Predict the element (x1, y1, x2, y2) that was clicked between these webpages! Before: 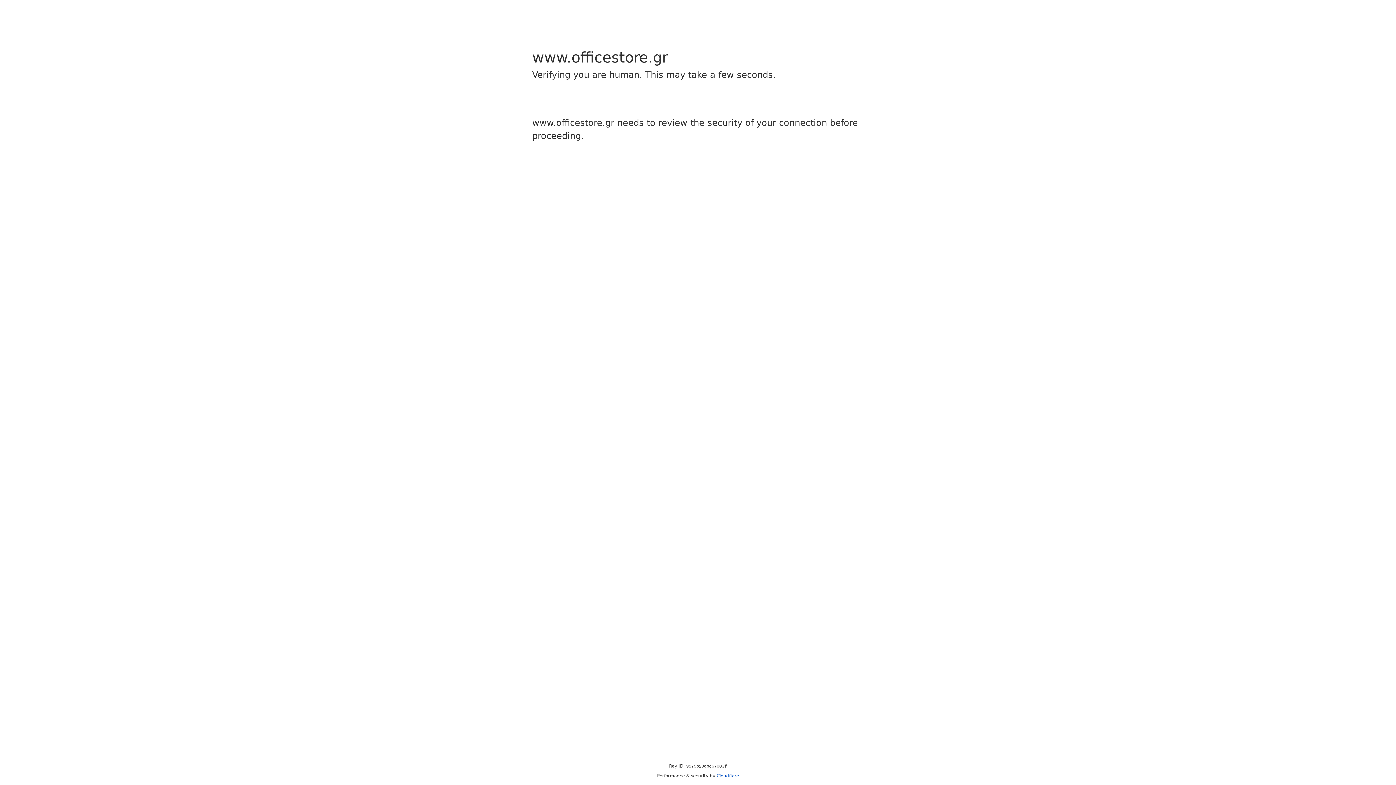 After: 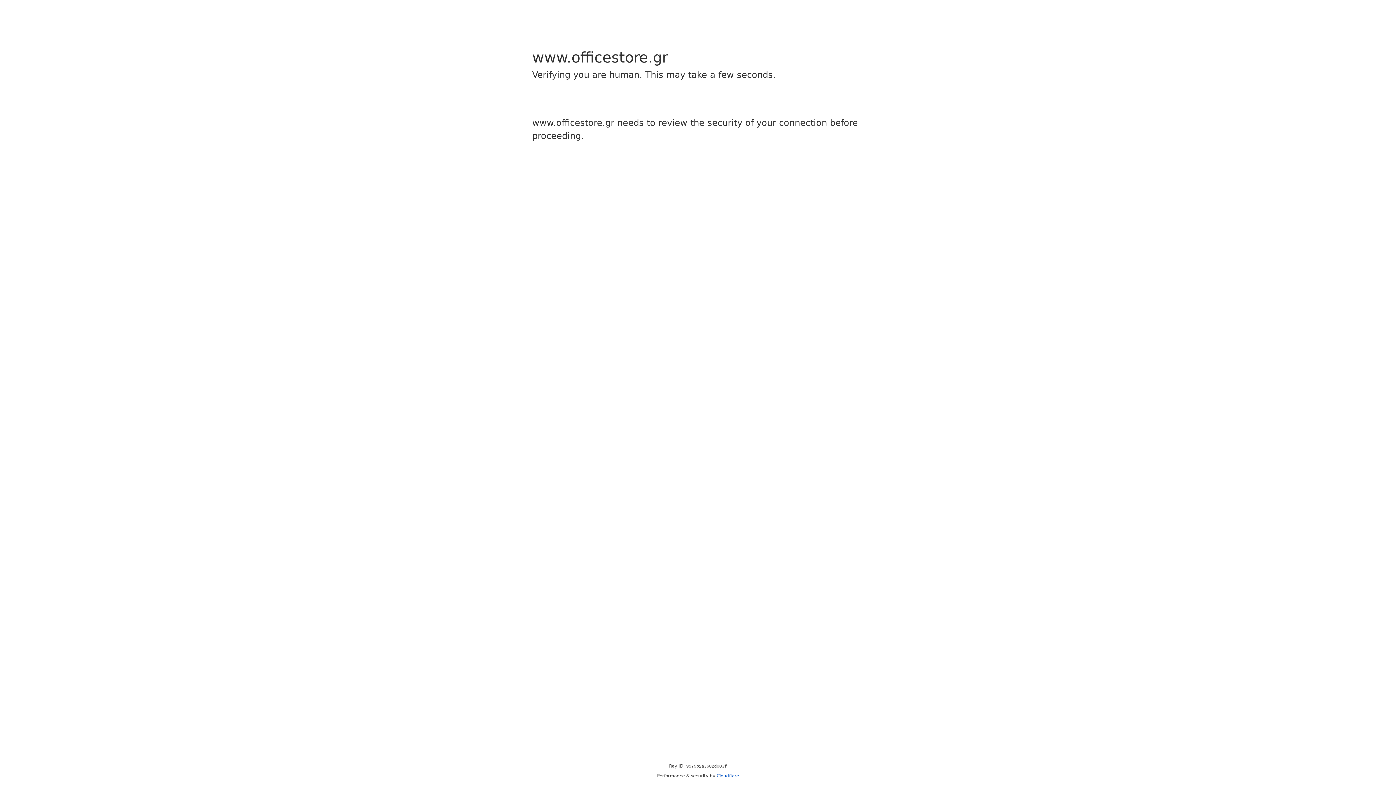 Action: label: Cloudflare bbox: (716, 773, 739, 778)